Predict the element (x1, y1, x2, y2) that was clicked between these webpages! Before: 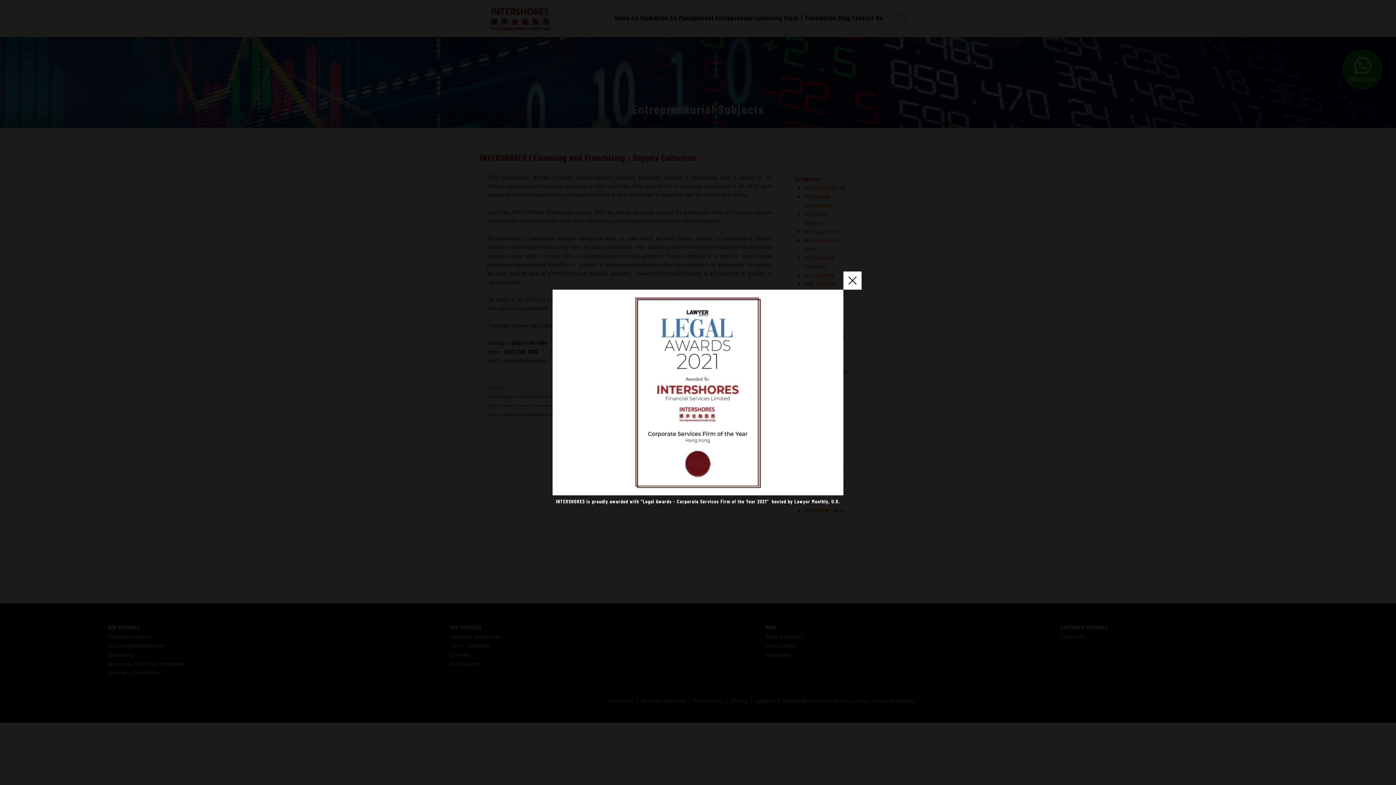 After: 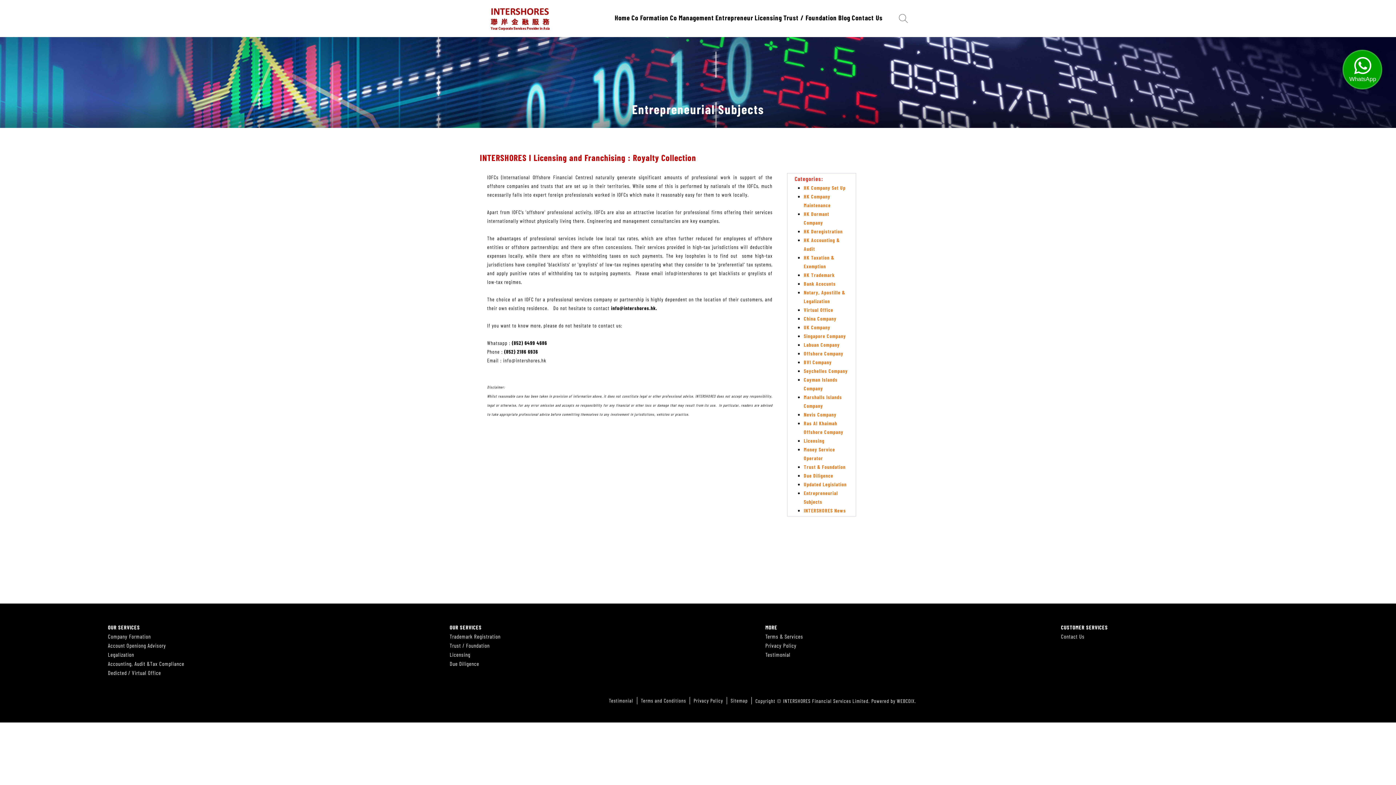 Action: bbox: (843, 271, 861, 289) label: close